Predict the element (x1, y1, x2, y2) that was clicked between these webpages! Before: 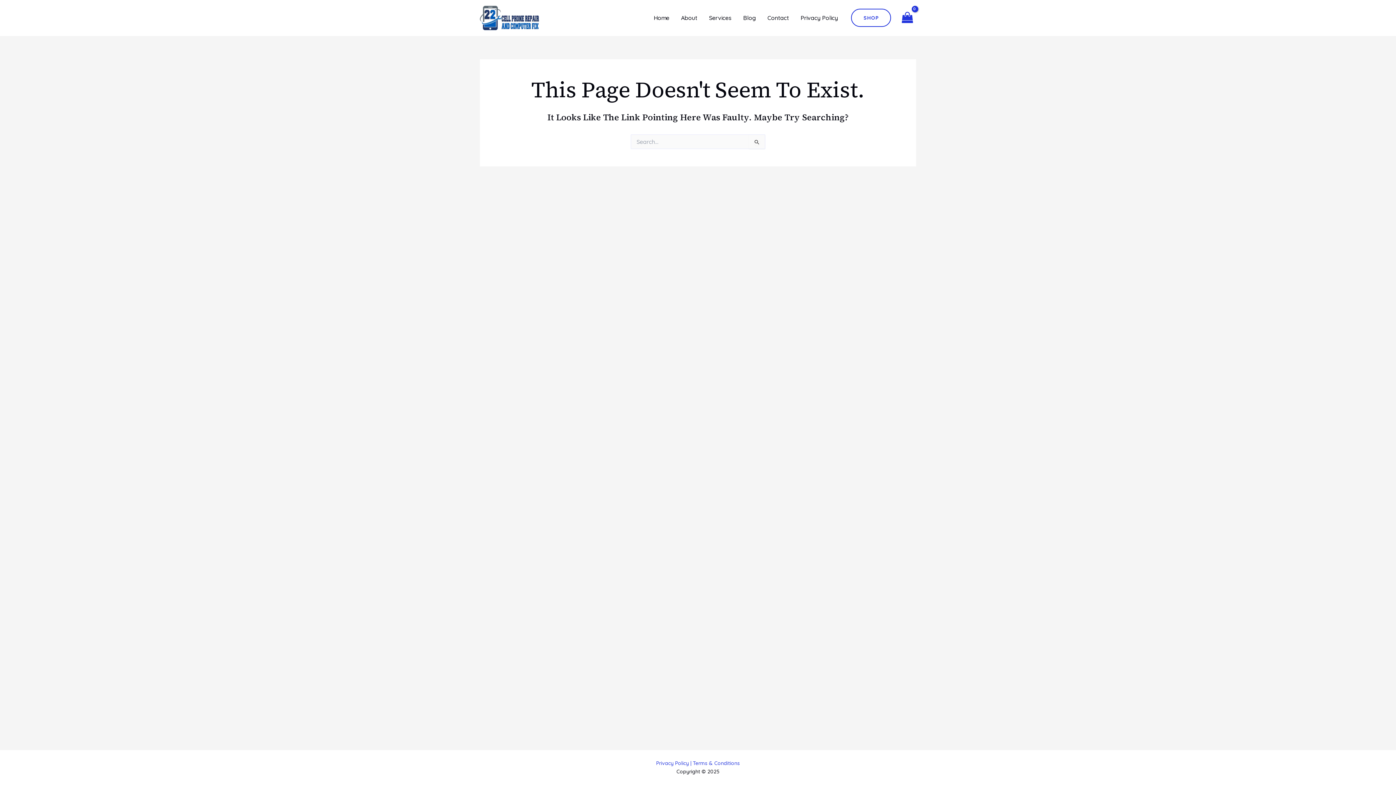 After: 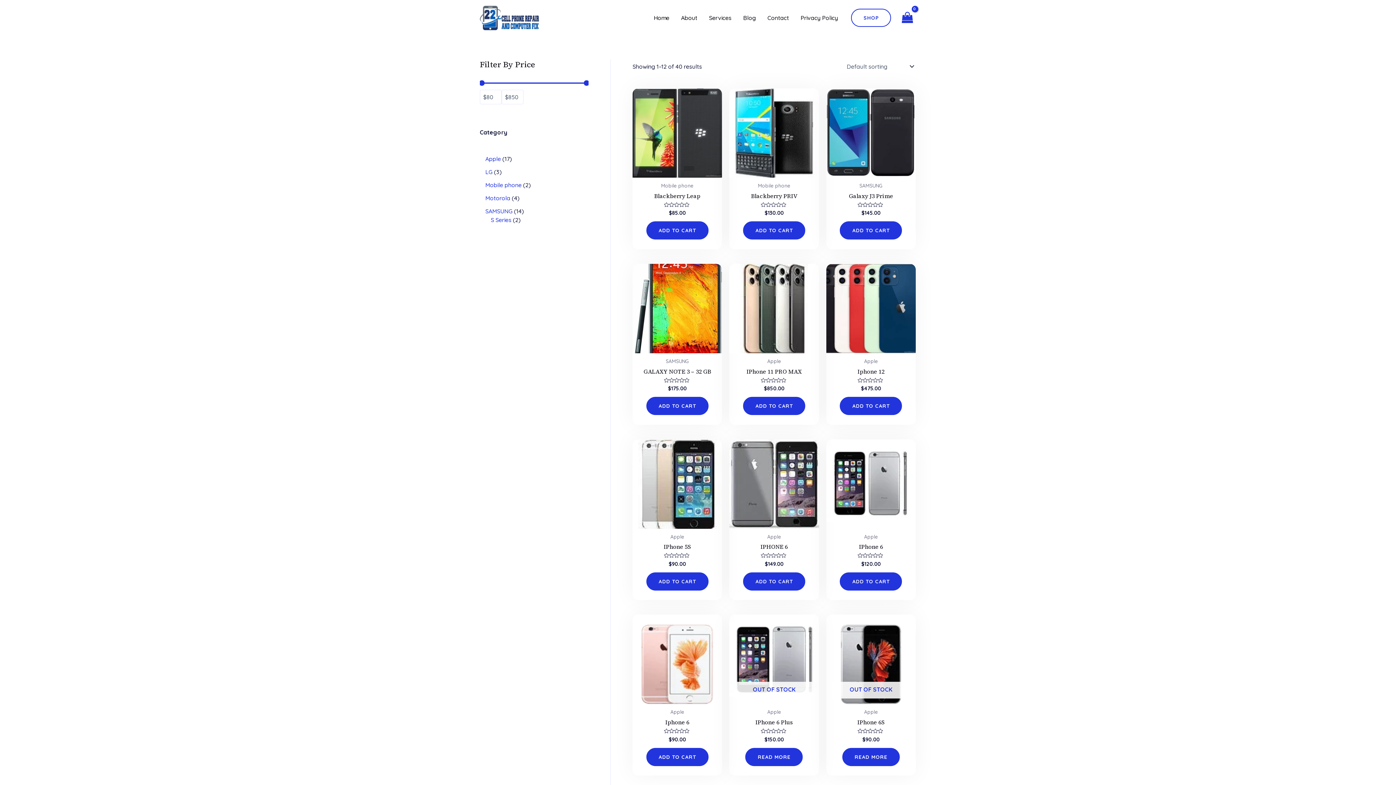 Action: label: SHOP bbox: (851, 8, 891, 27)